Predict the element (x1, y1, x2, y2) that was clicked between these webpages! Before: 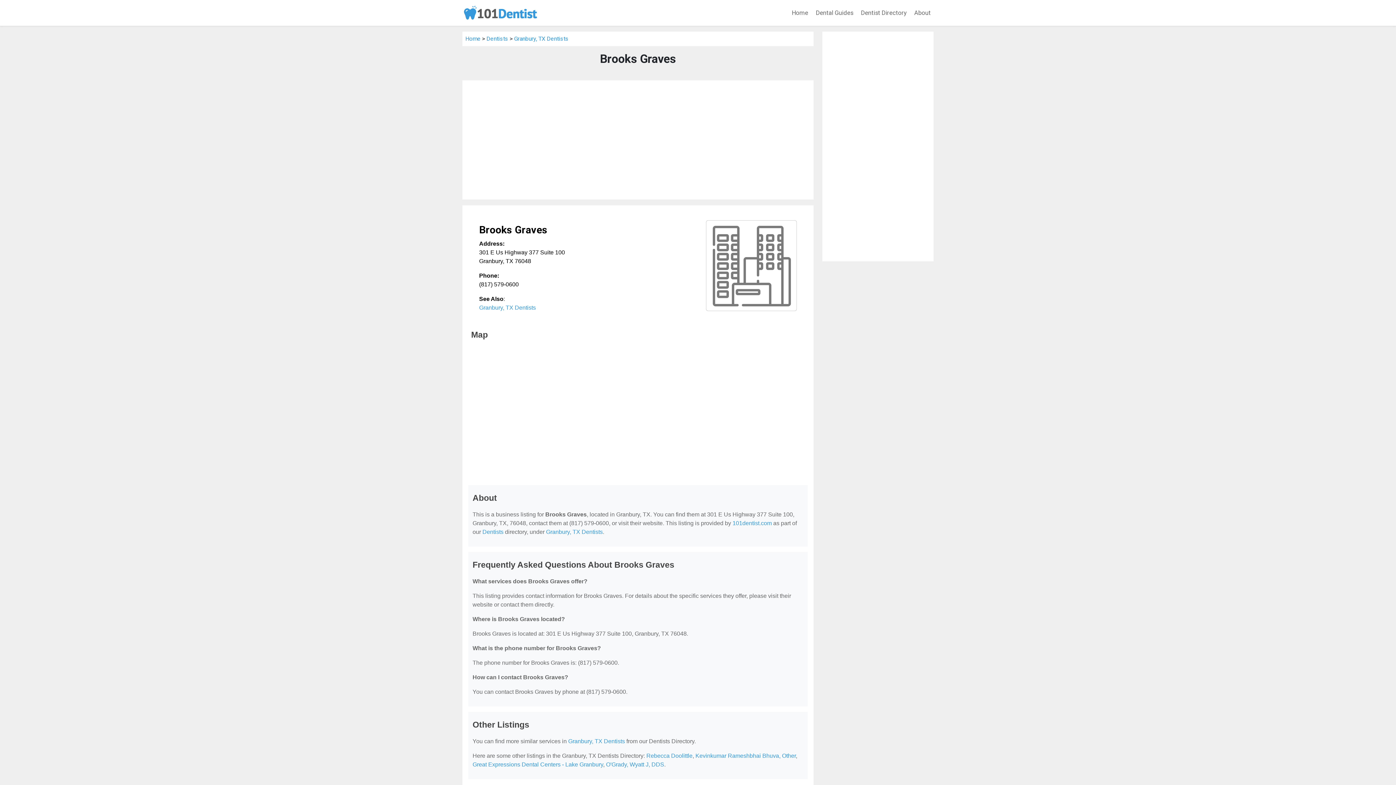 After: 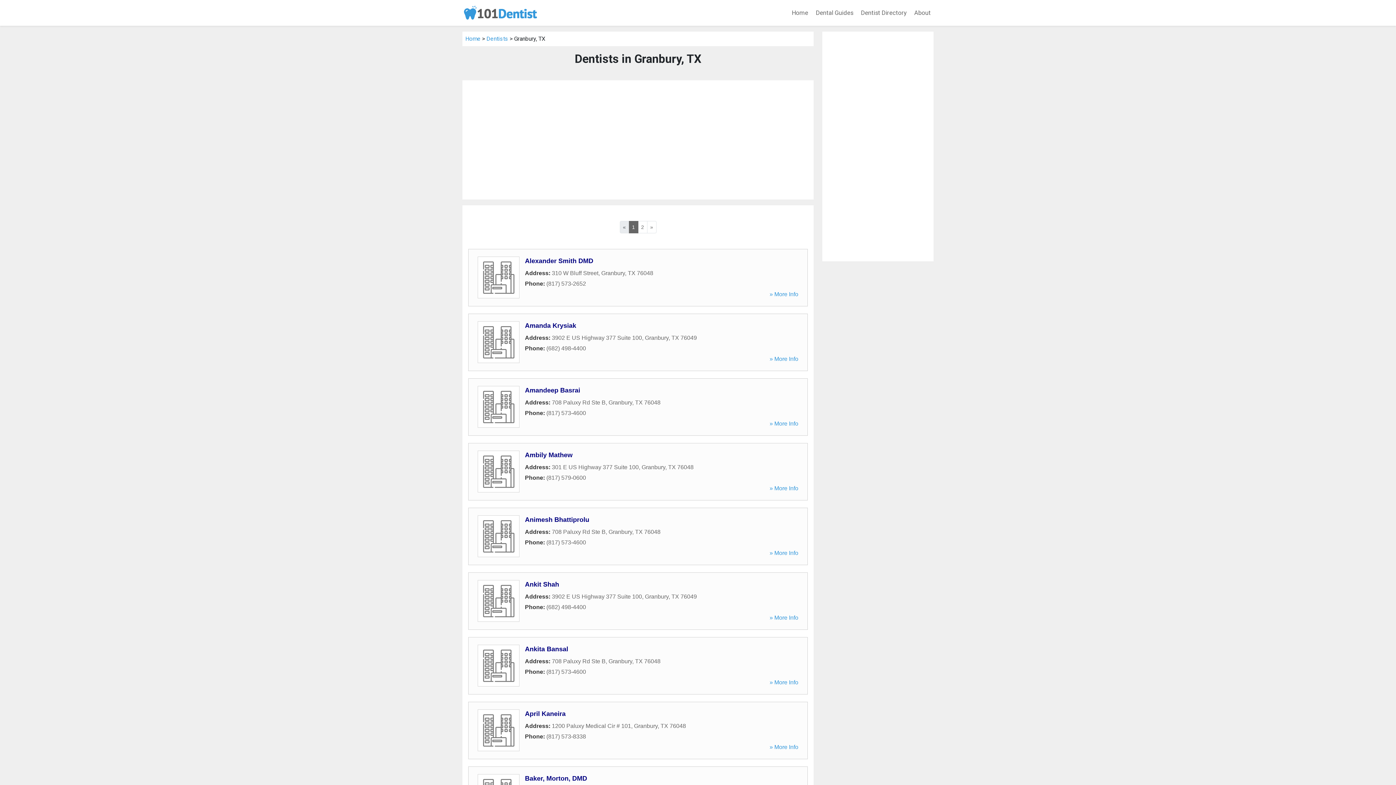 Action: label: Granbury, TX Dentists bbox: (568, 738, 625, 744)